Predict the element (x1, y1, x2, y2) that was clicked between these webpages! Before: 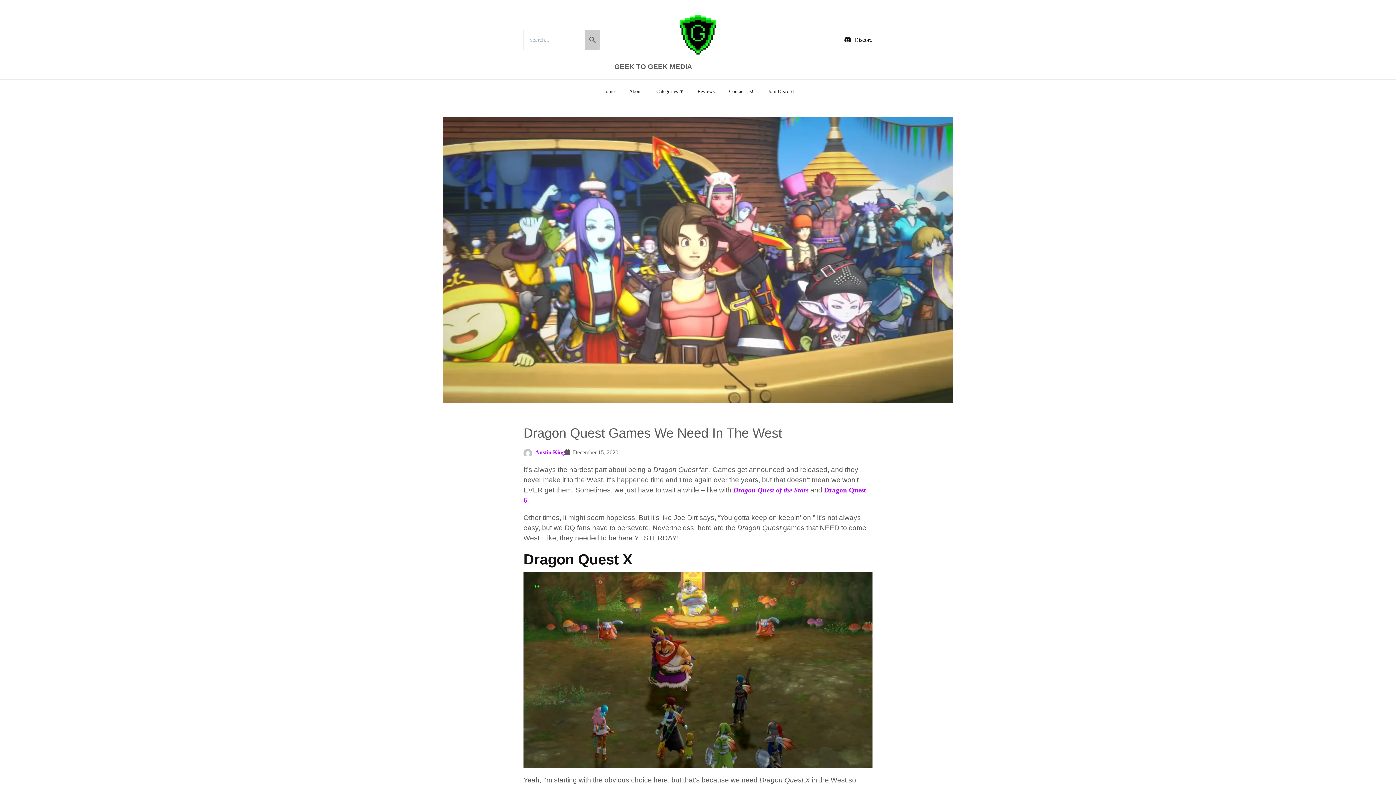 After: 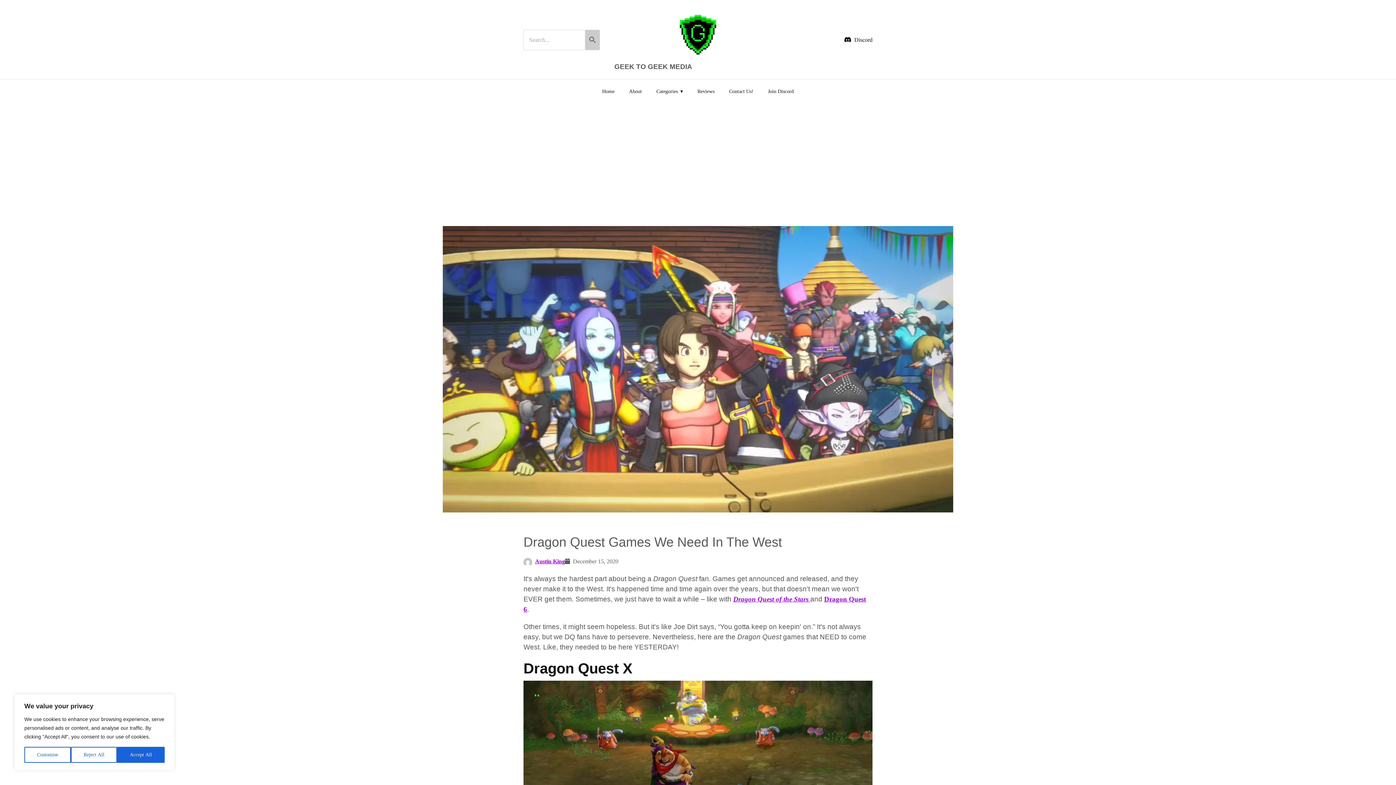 Action: label: Discord bbox: (844, 36, 872, 42)